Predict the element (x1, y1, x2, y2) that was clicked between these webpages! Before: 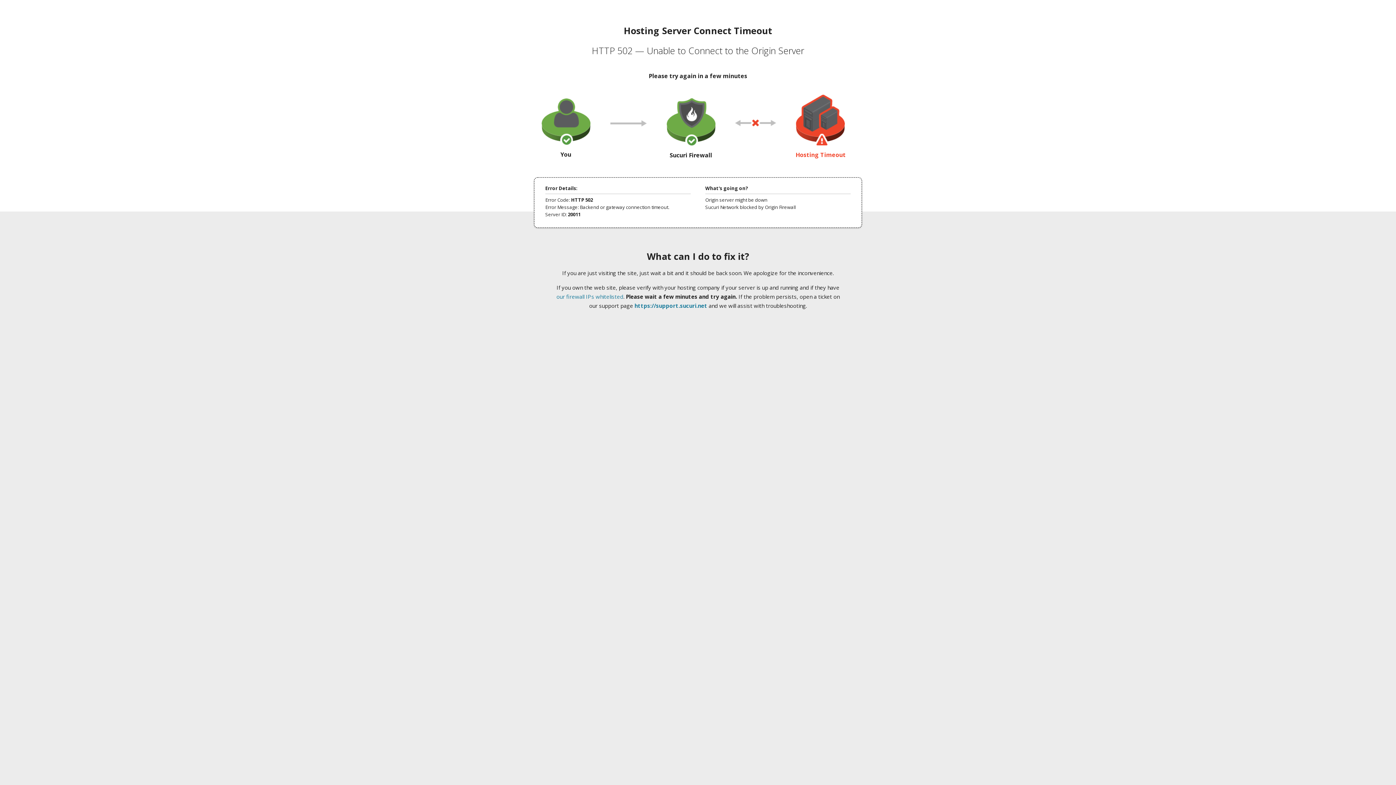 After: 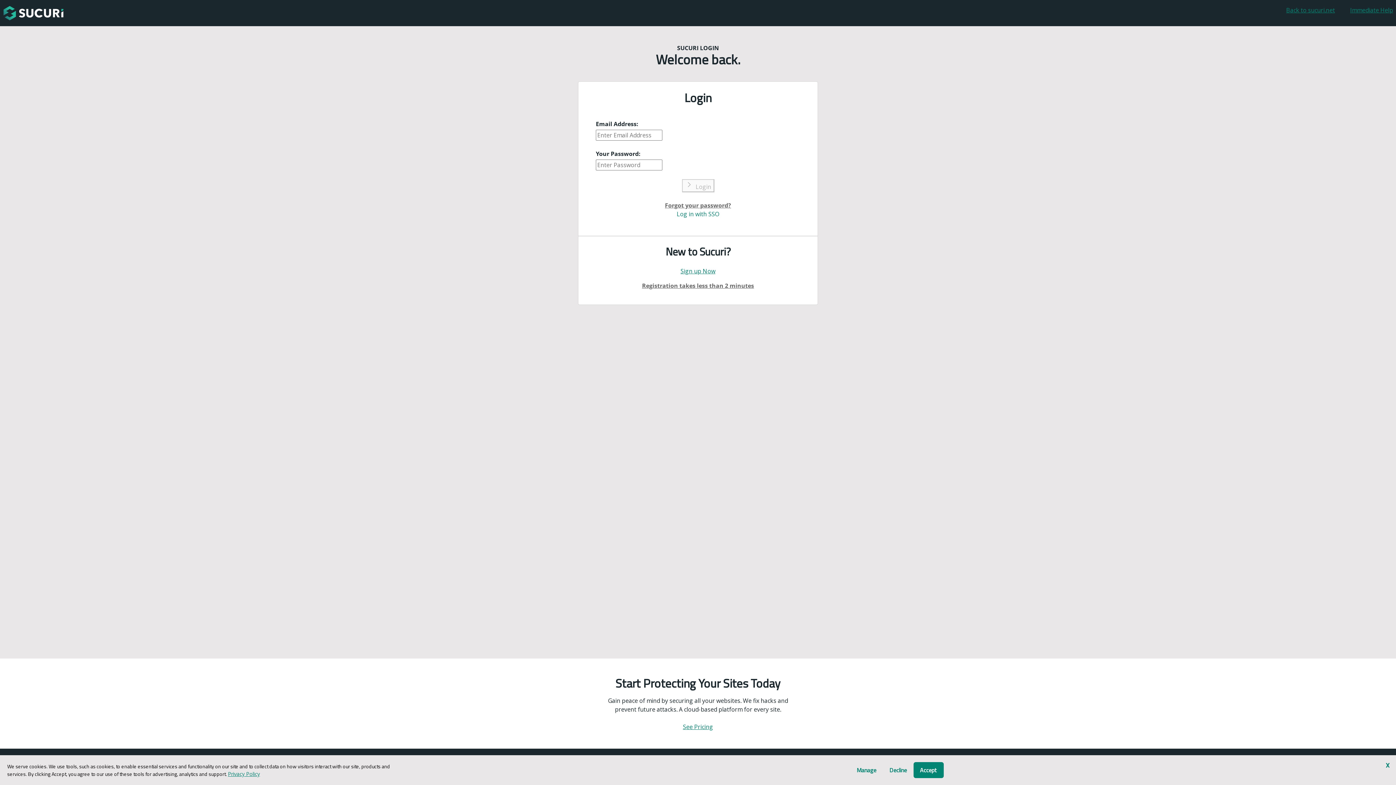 Action: label: https://support.sucuri.net bbox: (634, 302, 707, 309)